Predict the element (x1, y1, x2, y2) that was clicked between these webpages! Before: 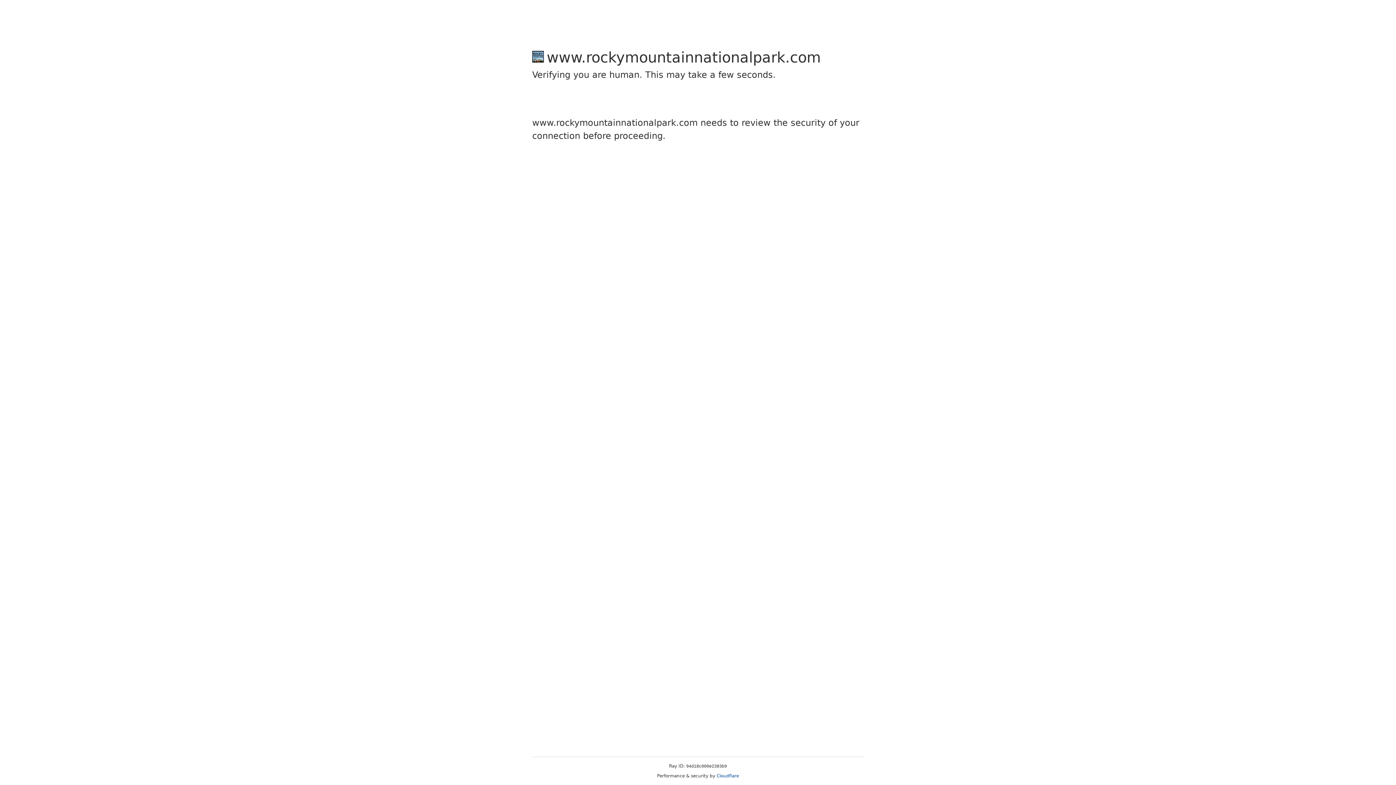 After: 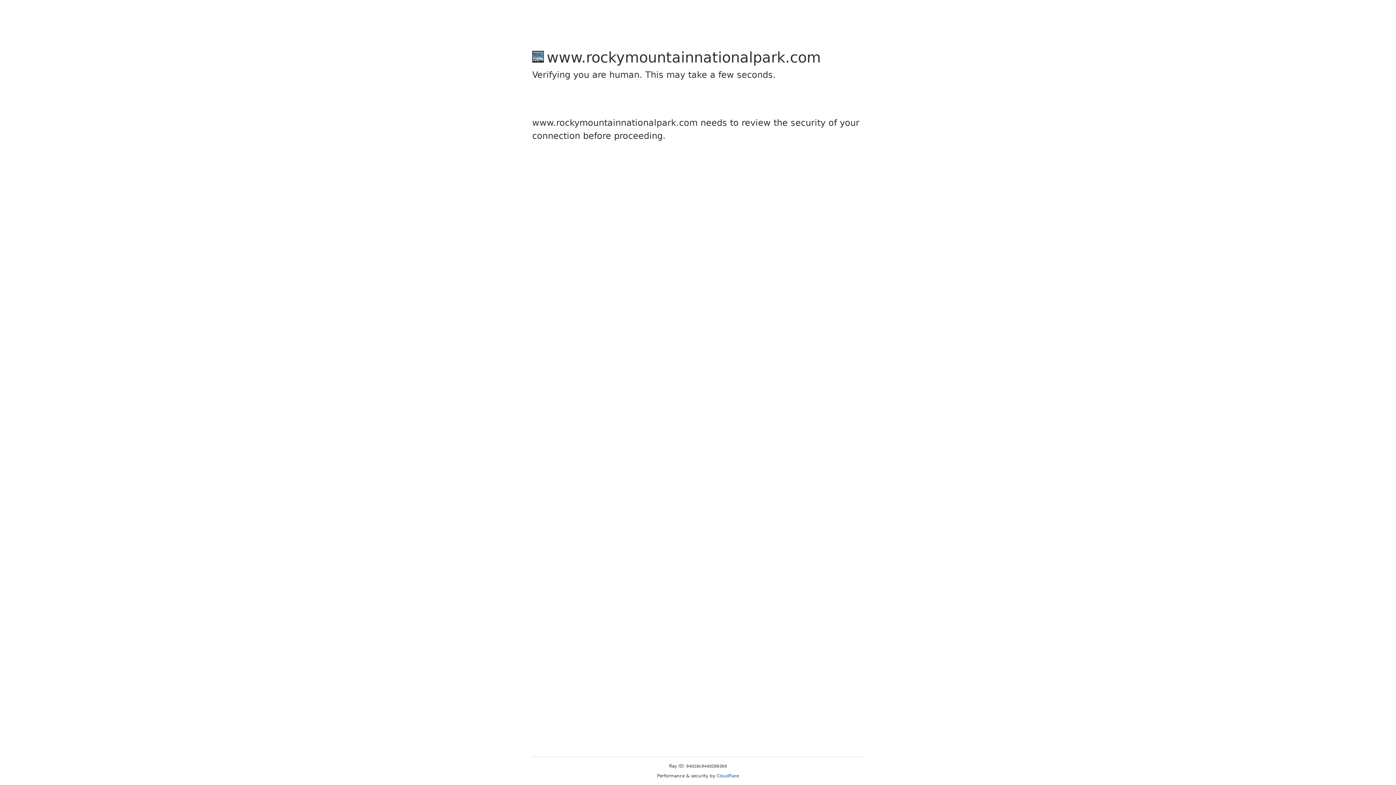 Action: label: Cloudflare bbox: (716, 773, 739, 778)